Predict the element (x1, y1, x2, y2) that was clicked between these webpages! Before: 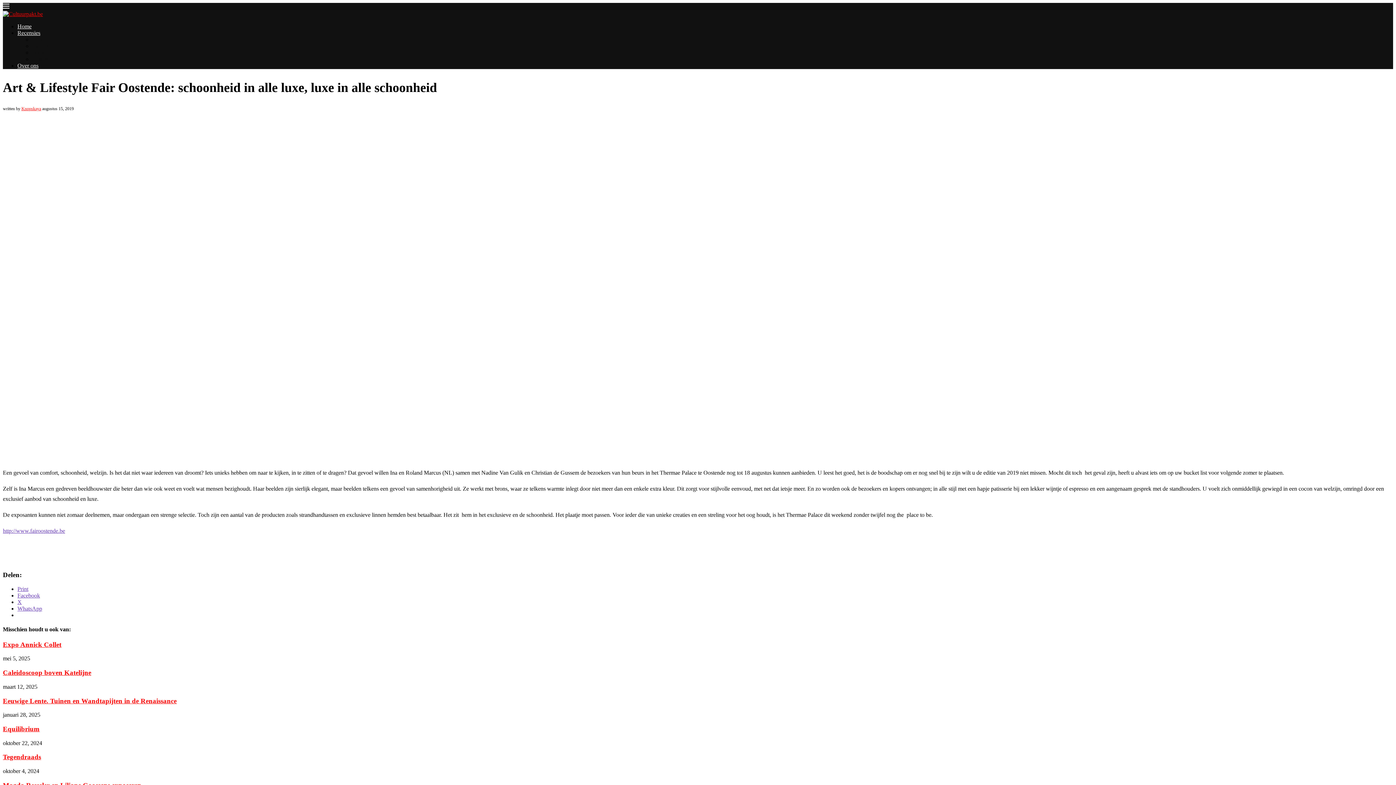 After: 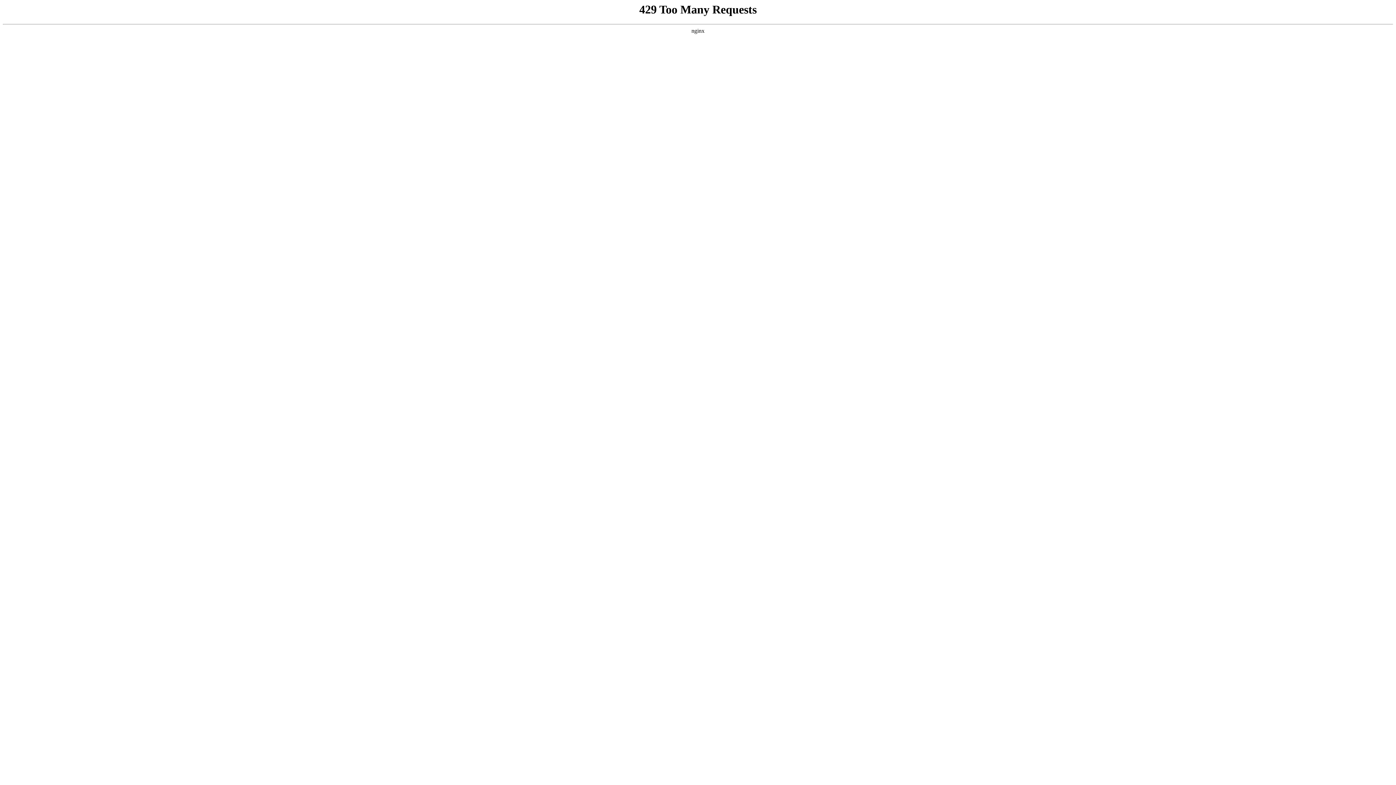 Action: label: Equilibrium bbox: (2, 725, 39, 733)